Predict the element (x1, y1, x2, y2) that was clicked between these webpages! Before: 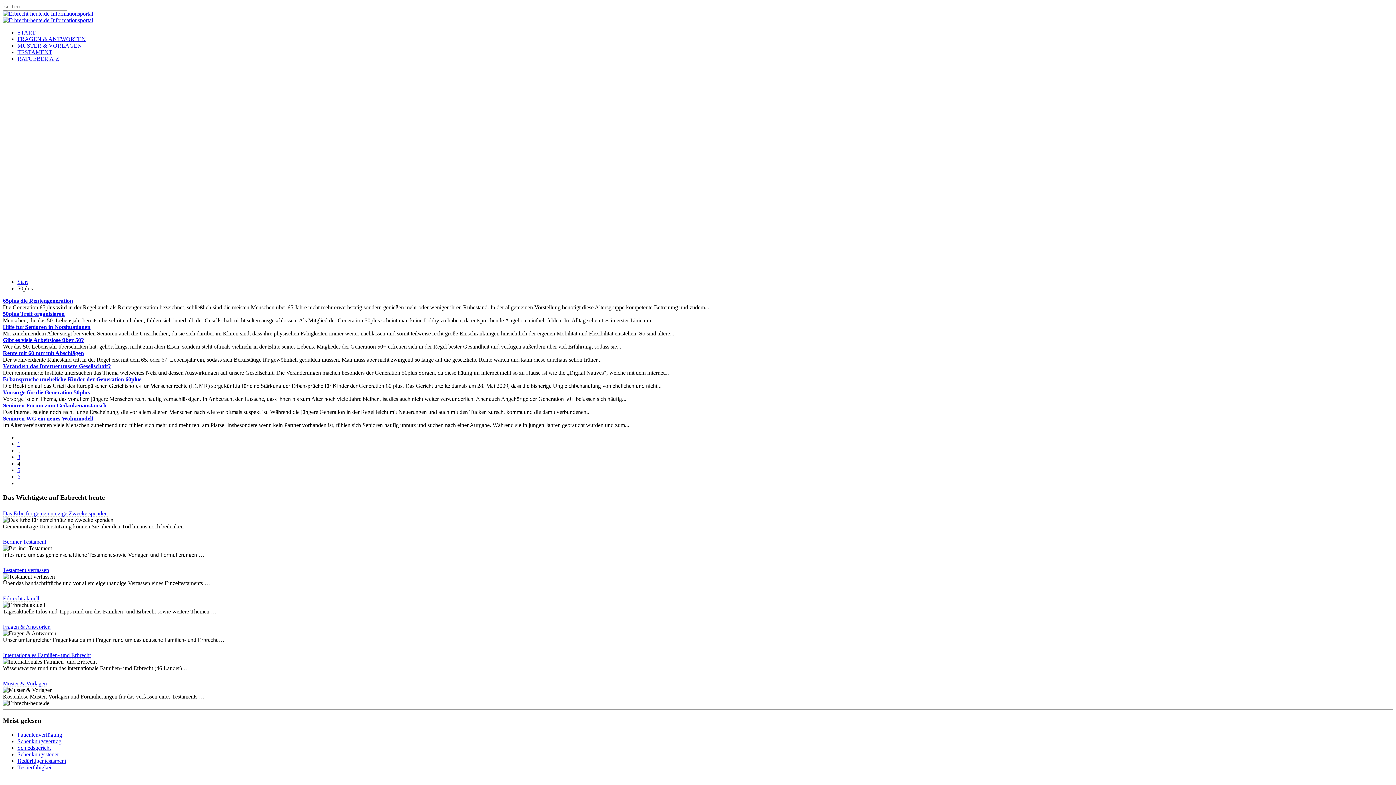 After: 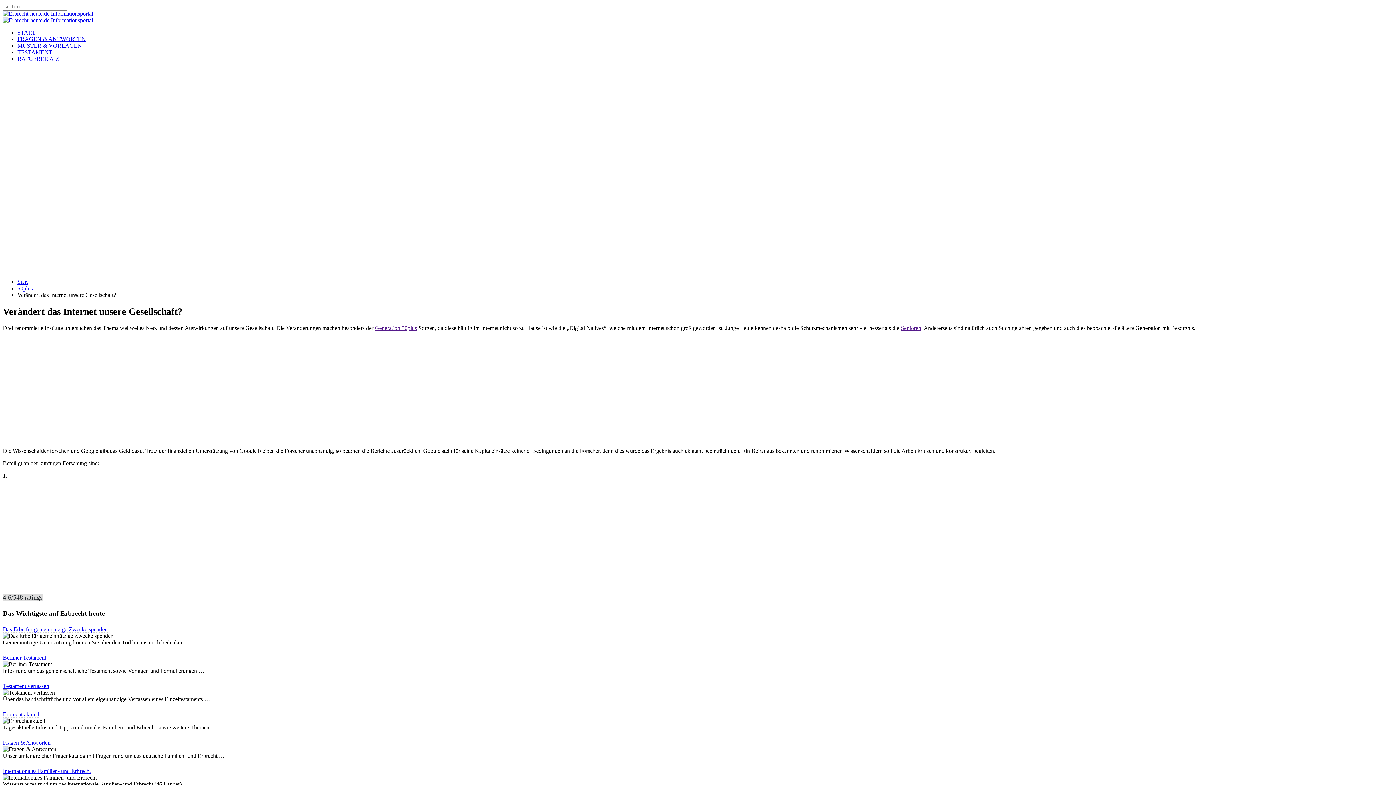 Action: label: Verändert das Internet unsere Gesellschaft? bbox: (2, 363, 110, 369)